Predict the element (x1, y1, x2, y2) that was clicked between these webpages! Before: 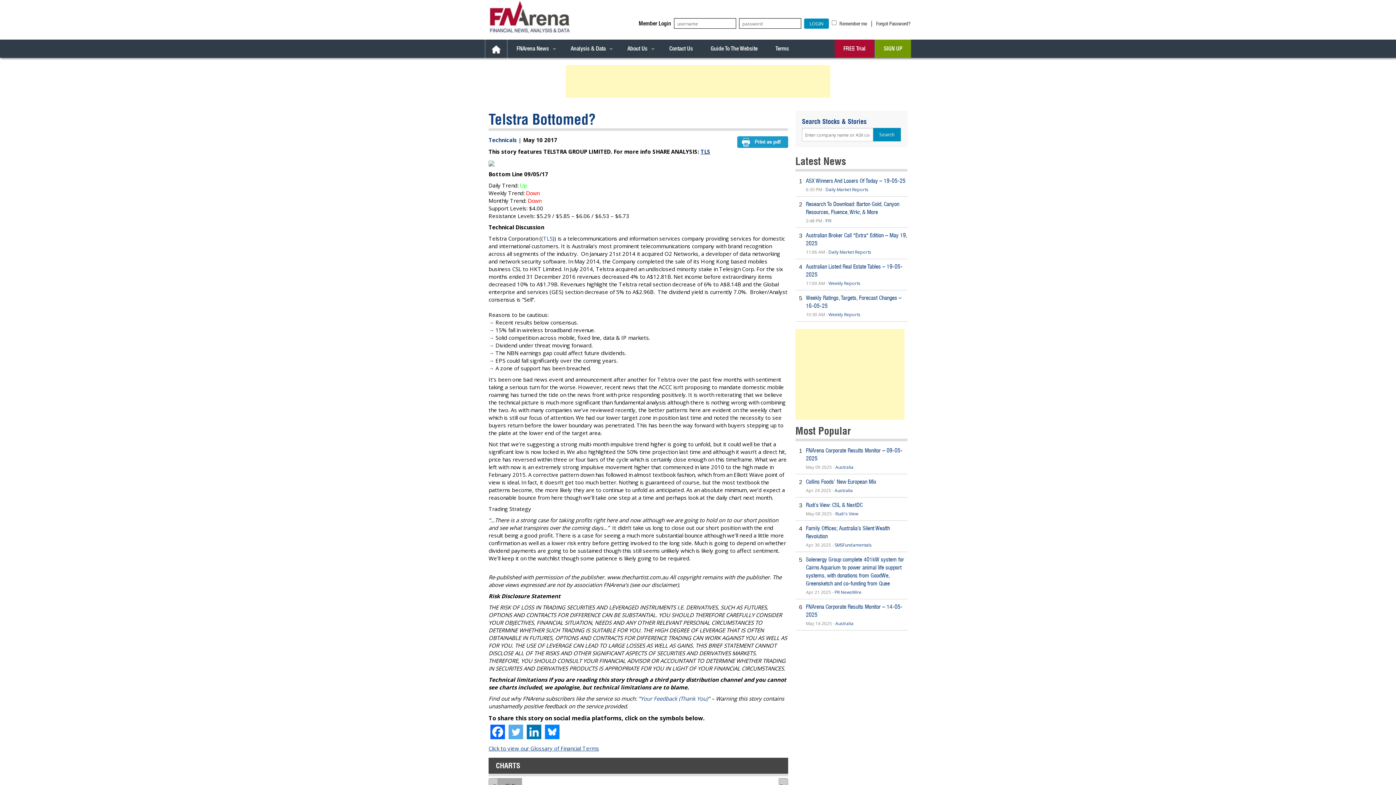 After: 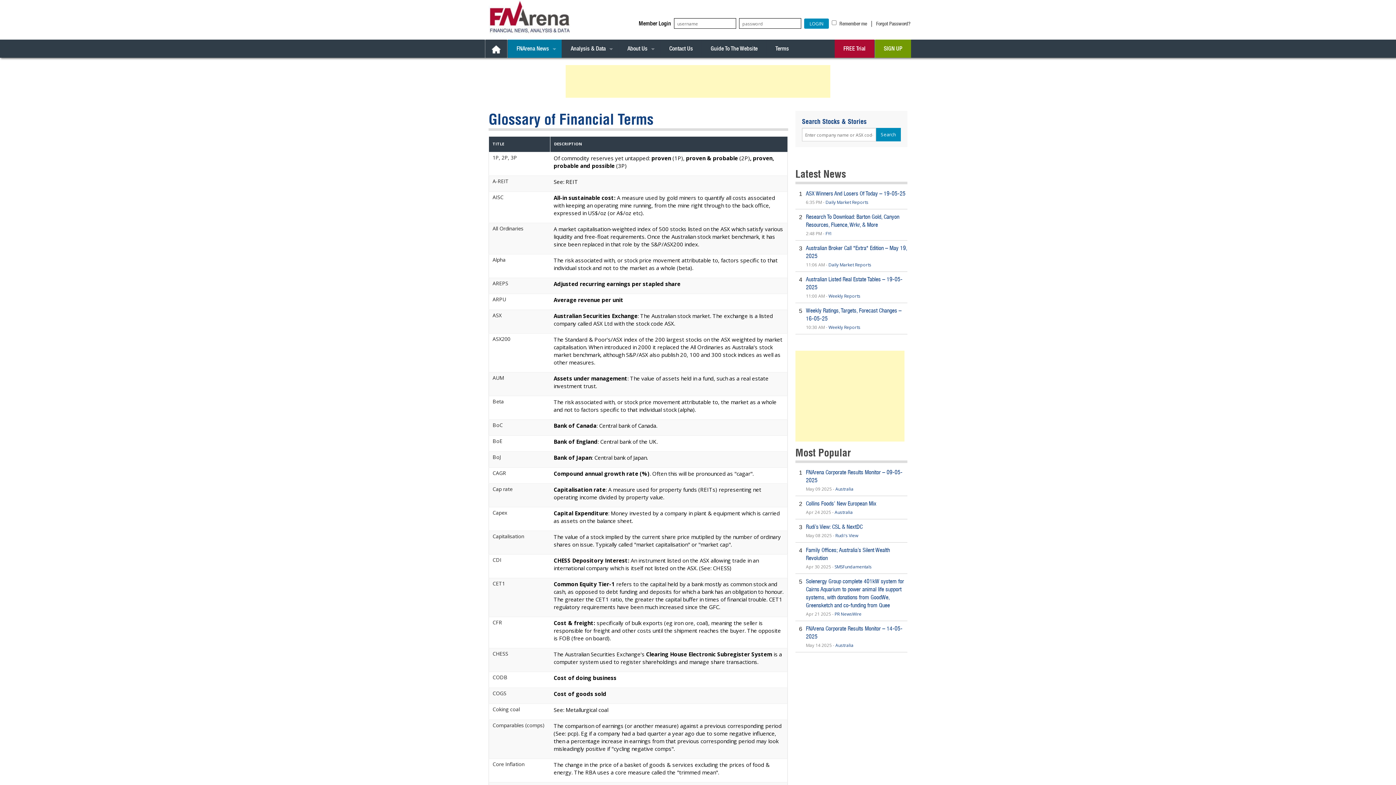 Action: bbox: (488, 745, 599, 752) label: Click to view our Glossary of Financial Terms